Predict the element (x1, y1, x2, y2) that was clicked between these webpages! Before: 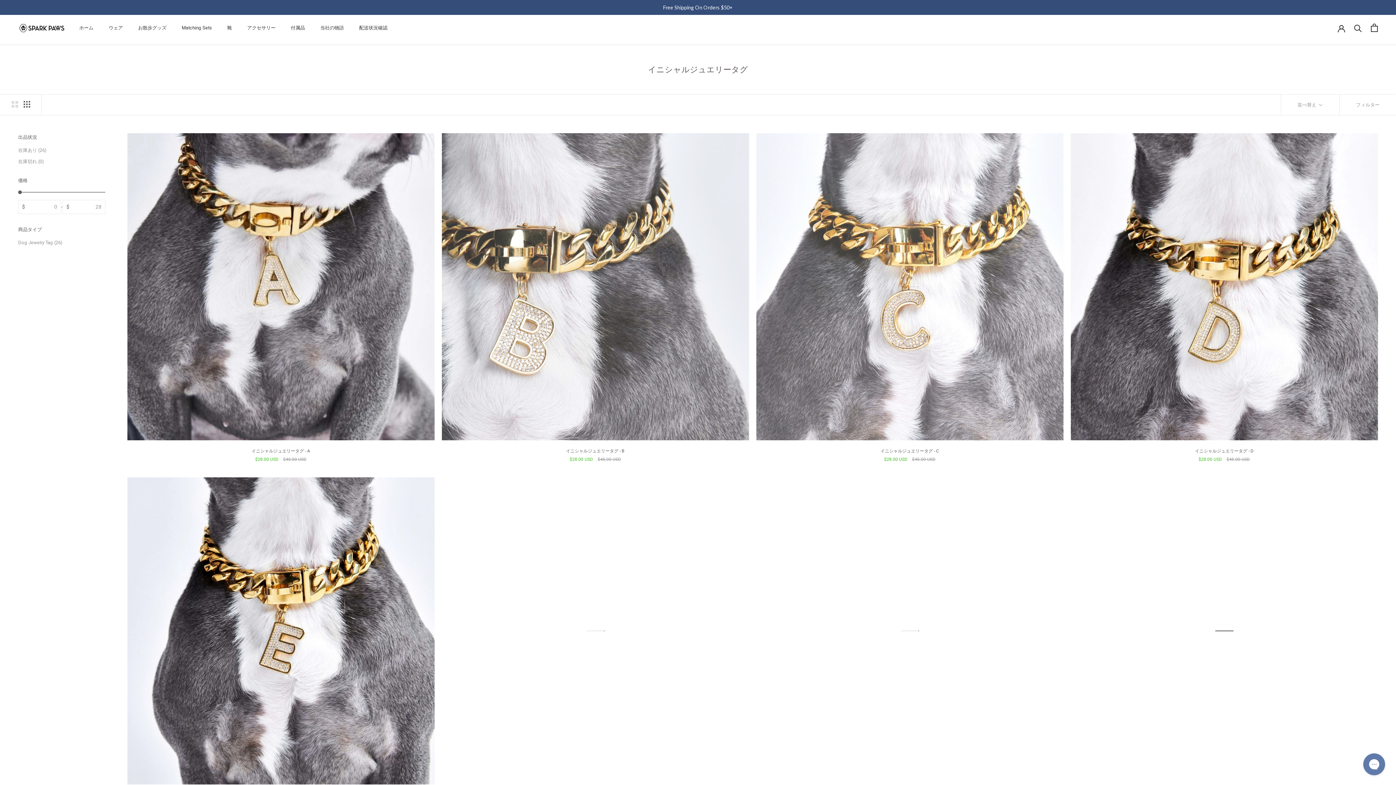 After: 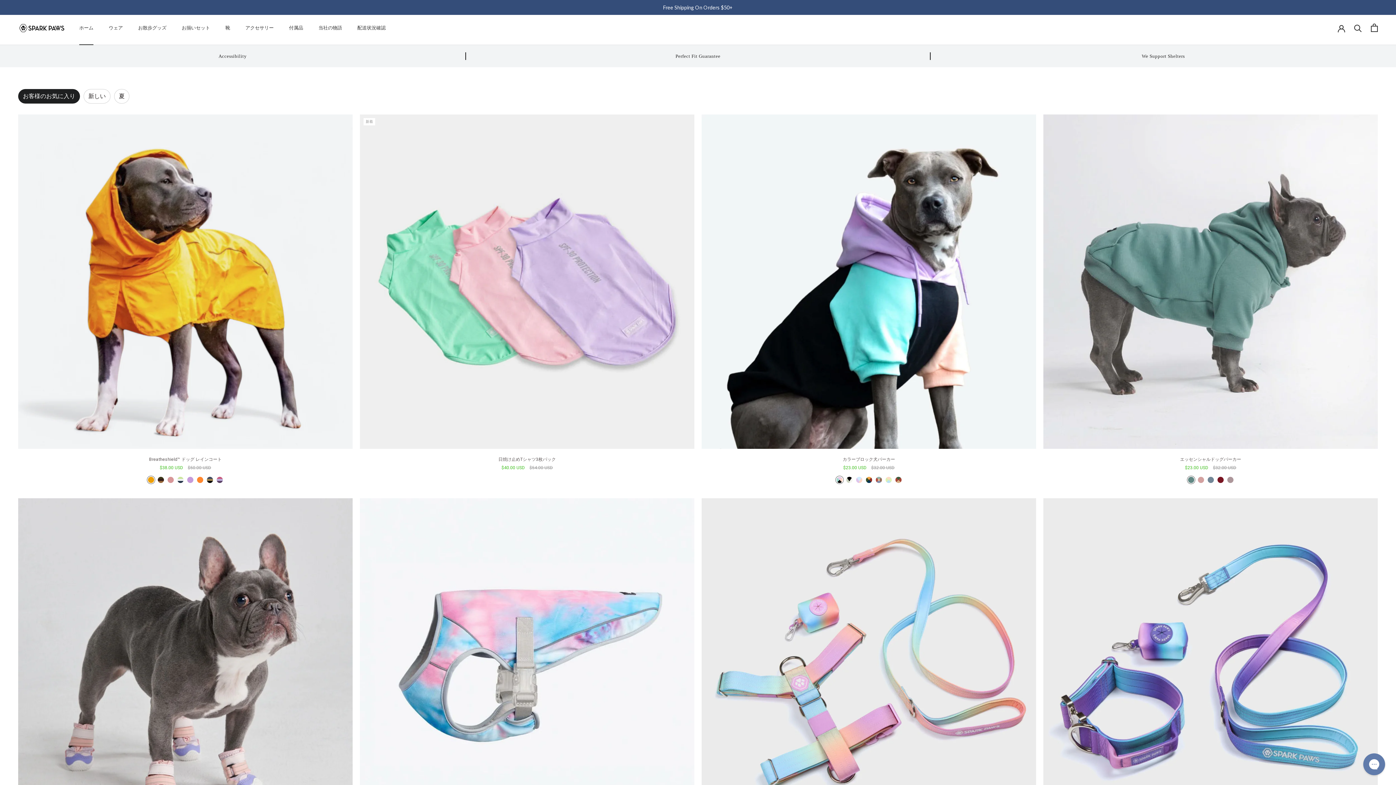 Action: bbox: (18, 6, 65, 20)